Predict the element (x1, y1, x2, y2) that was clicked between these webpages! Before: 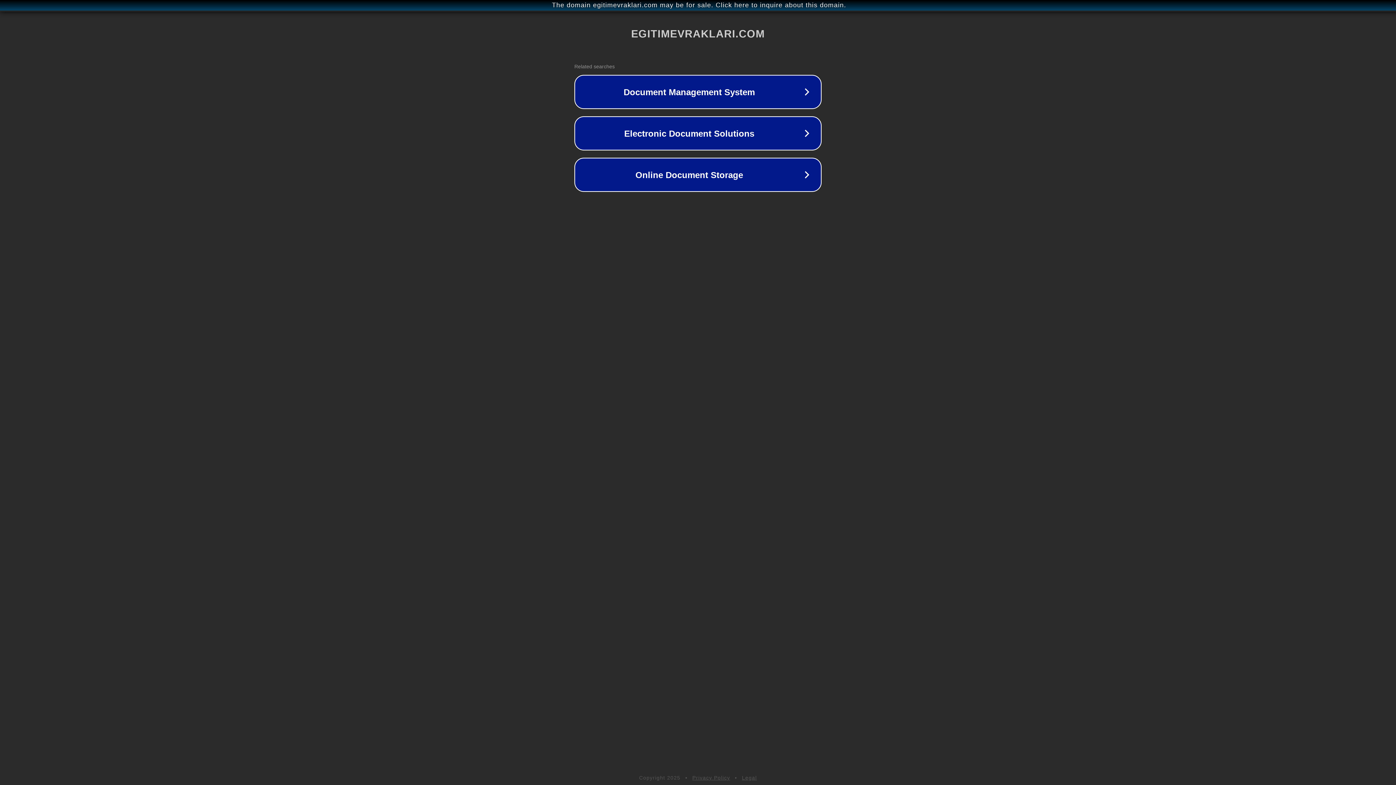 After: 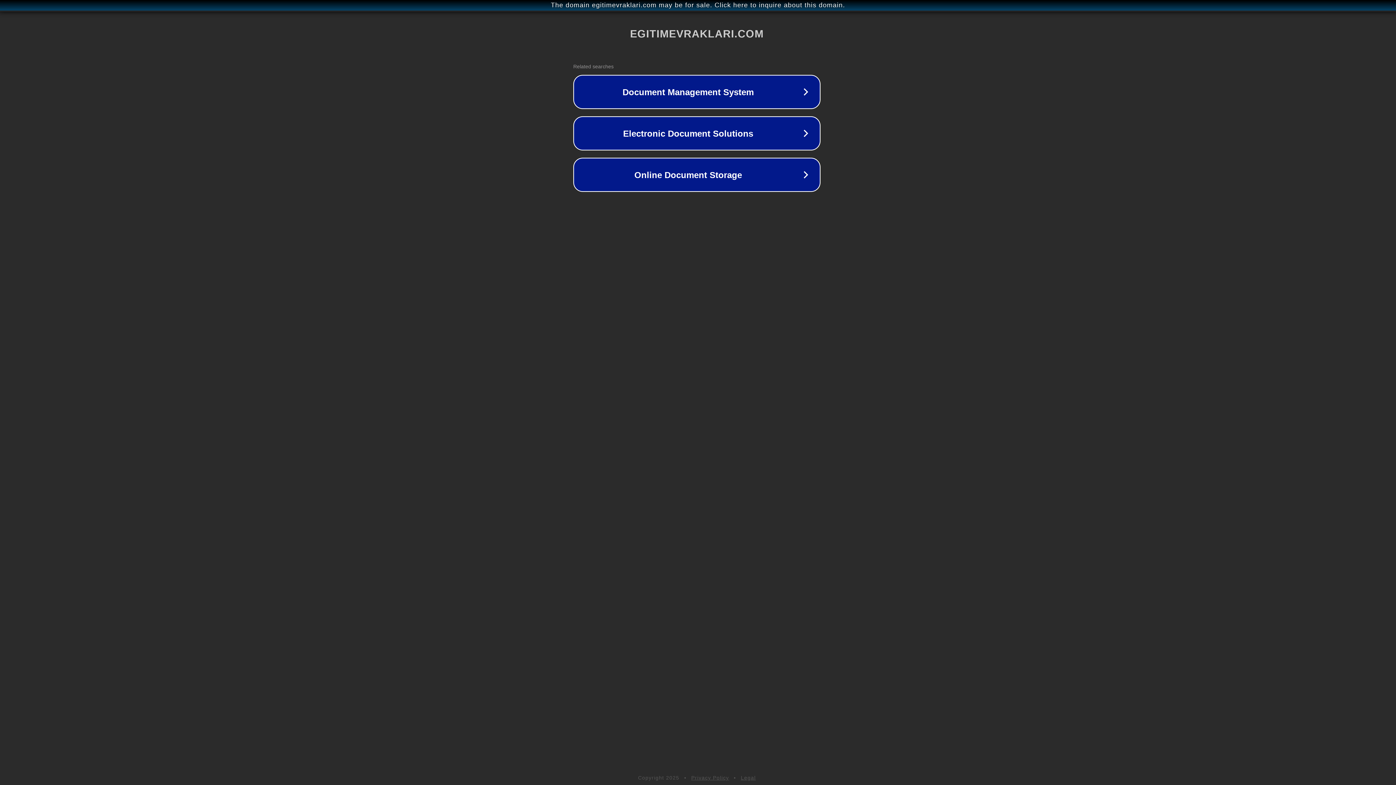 Action: bbox: (1, 1, 1397, 9) label: The domain egitimevraklari.com may be for sale. Click here to inquire about this domain.